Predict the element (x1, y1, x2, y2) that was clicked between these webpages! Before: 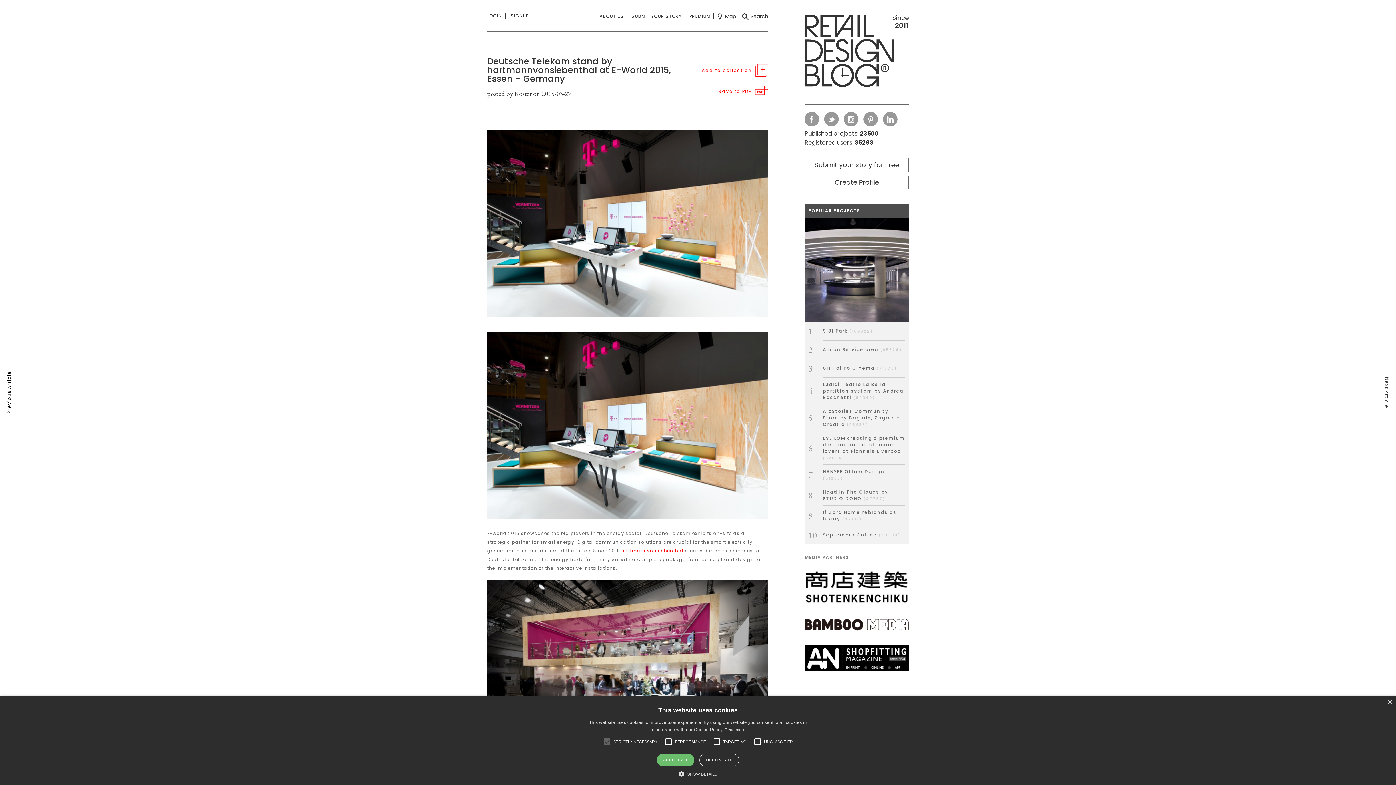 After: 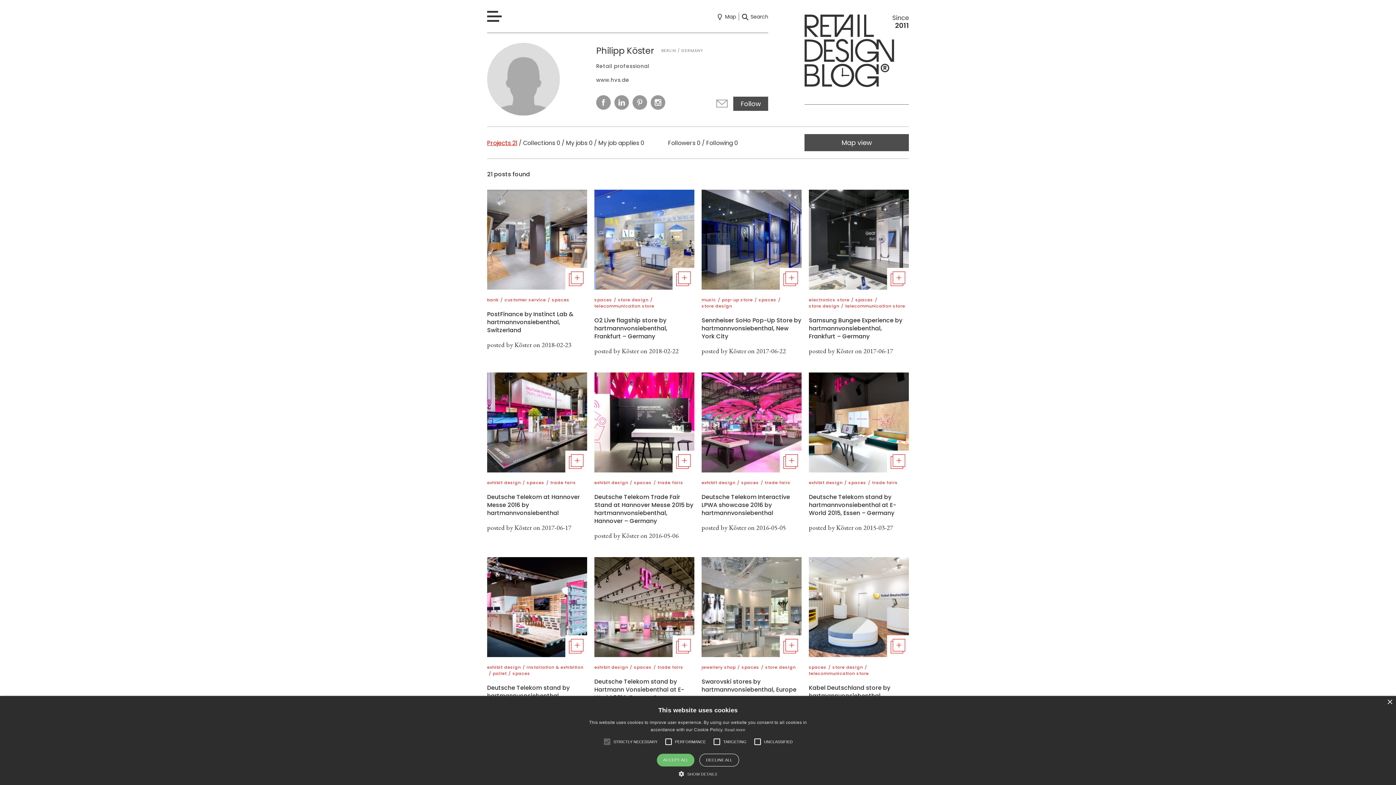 Action: bbox: (487, 89, 532, 97) label: posted by Köster